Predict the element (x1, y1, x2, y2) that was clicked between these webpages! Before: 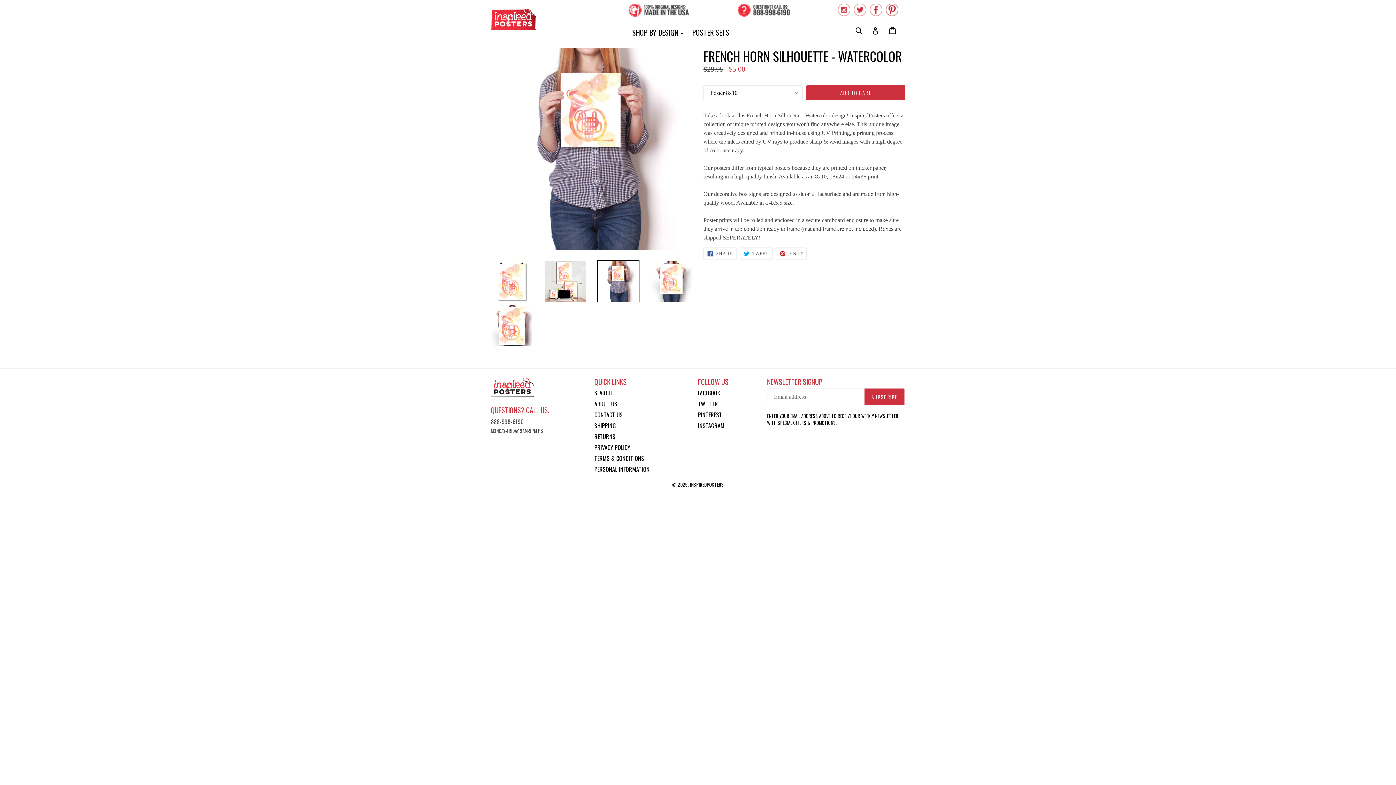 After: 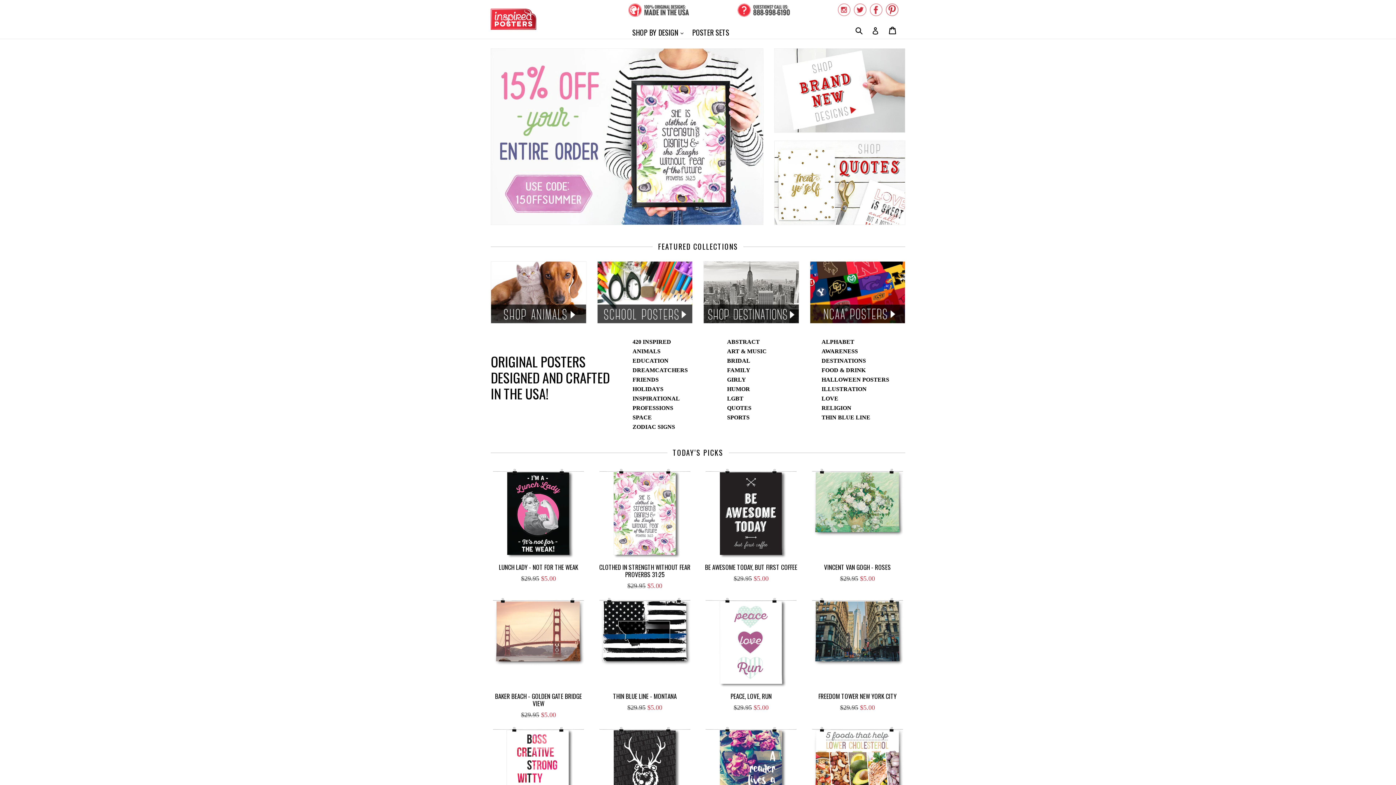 Action: bbox: (490, 377, 584, 397)